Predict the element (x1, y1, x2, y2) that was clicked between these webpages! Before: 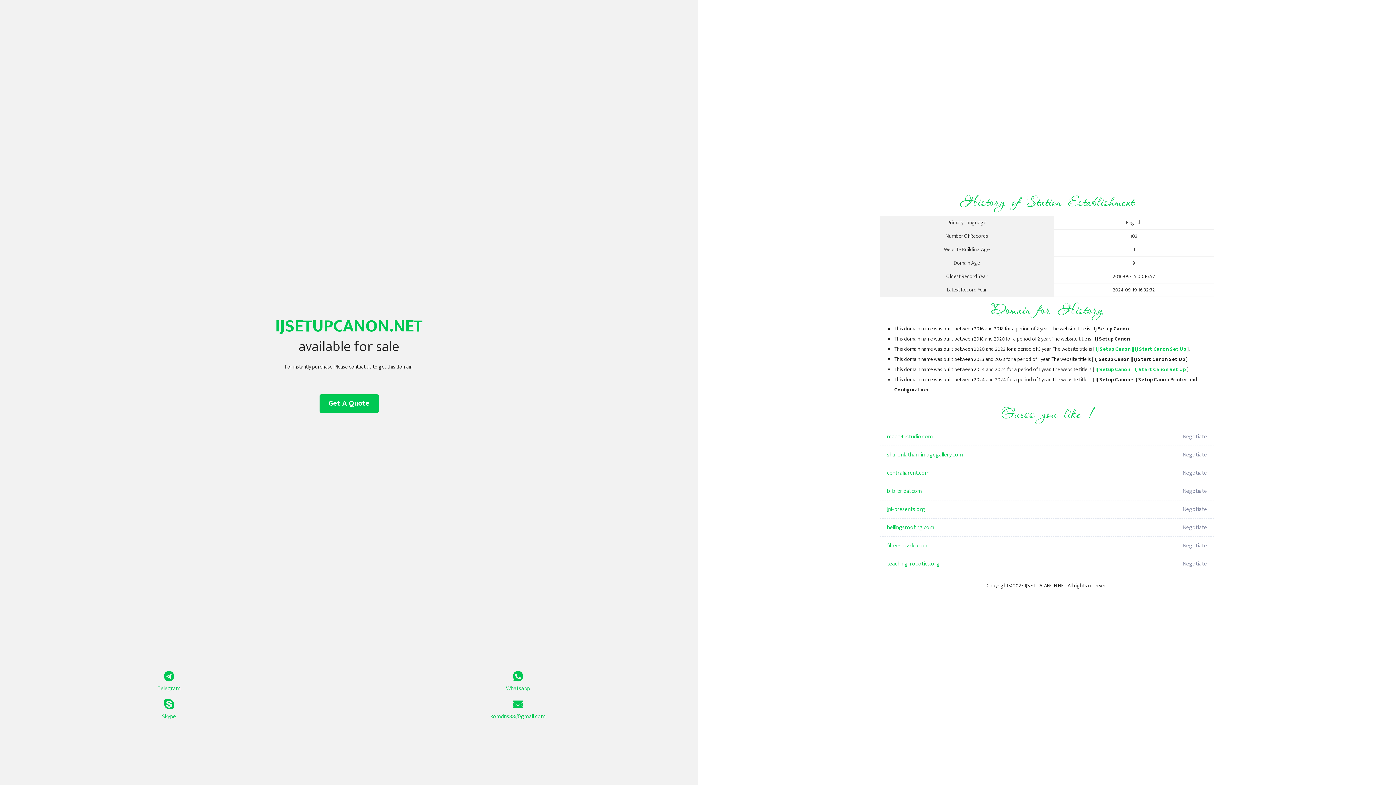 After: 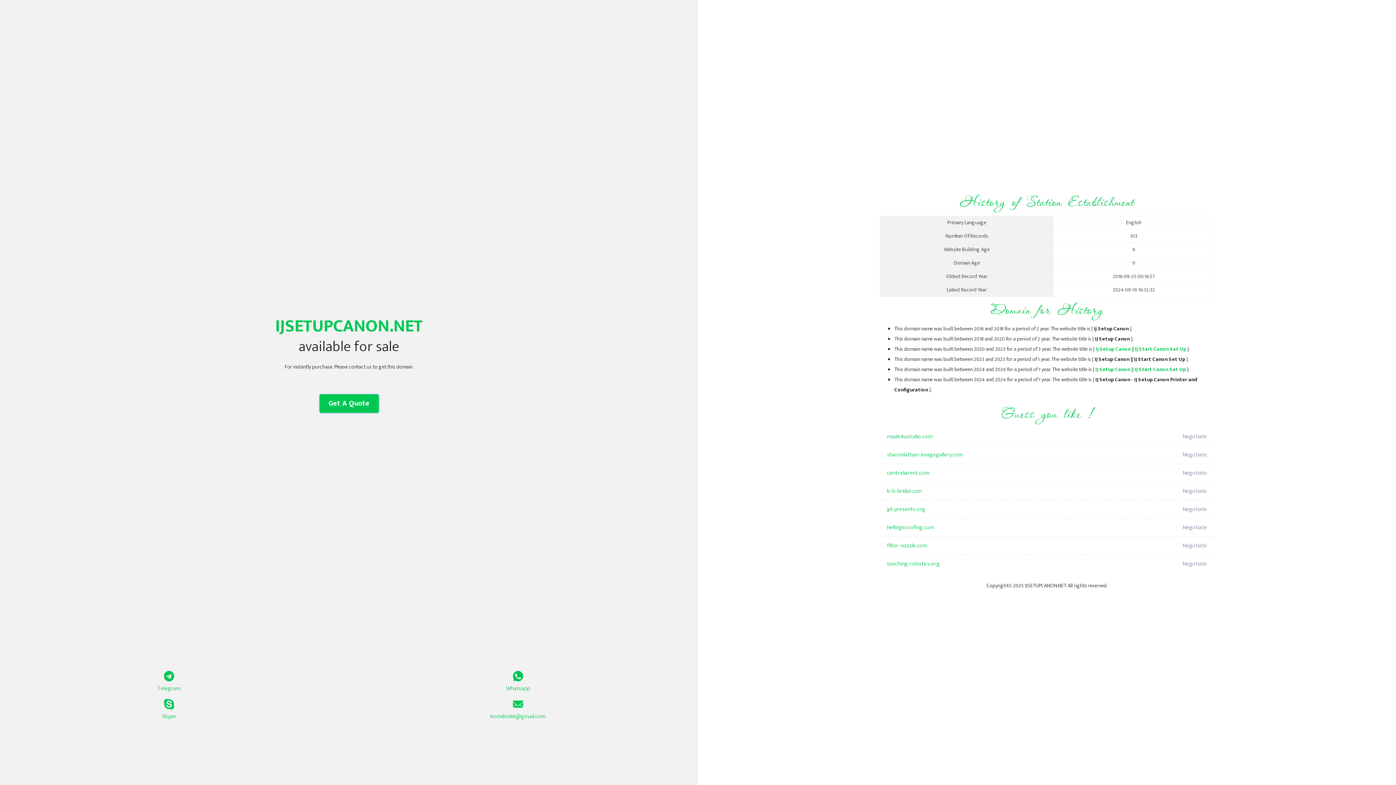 Action: bbox: (319, 394, 378, 413) label: Get A Quote